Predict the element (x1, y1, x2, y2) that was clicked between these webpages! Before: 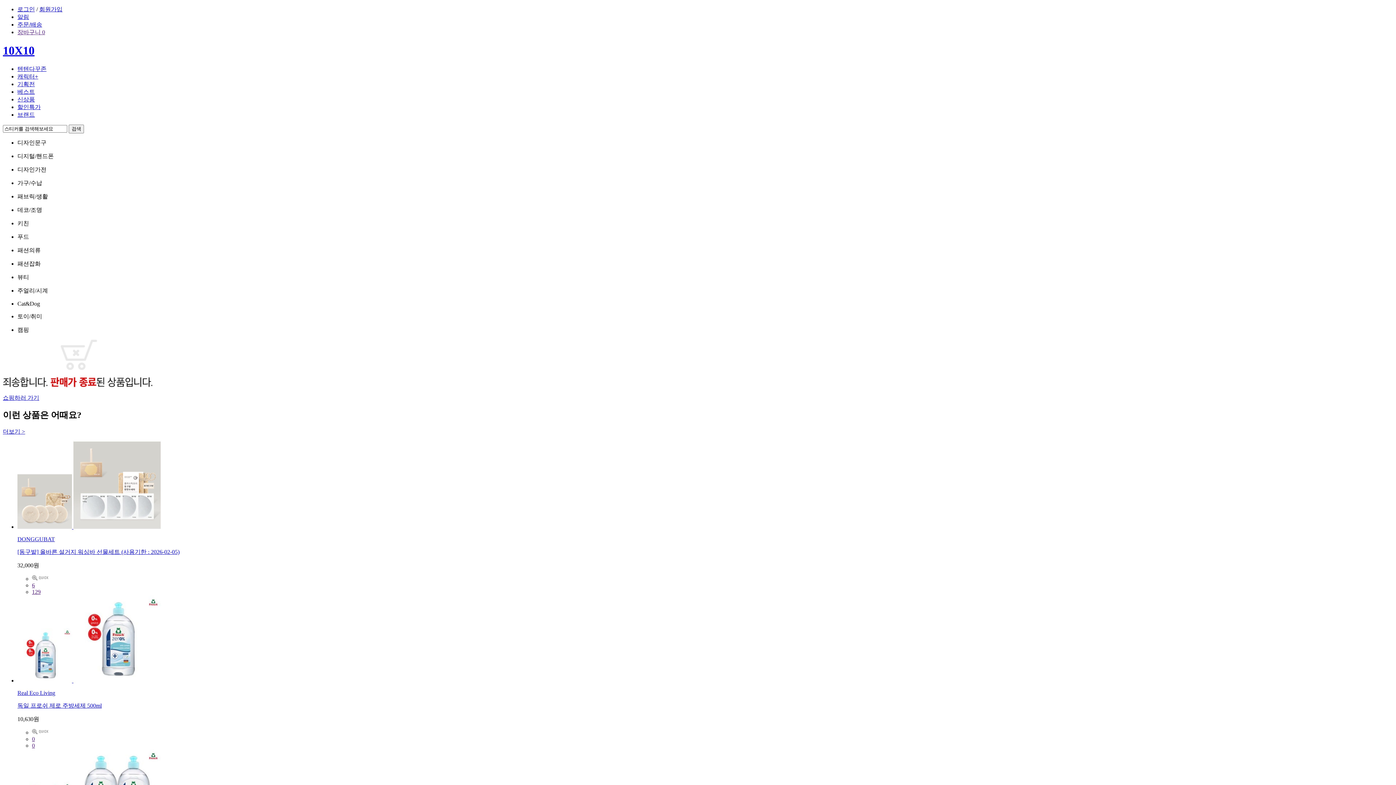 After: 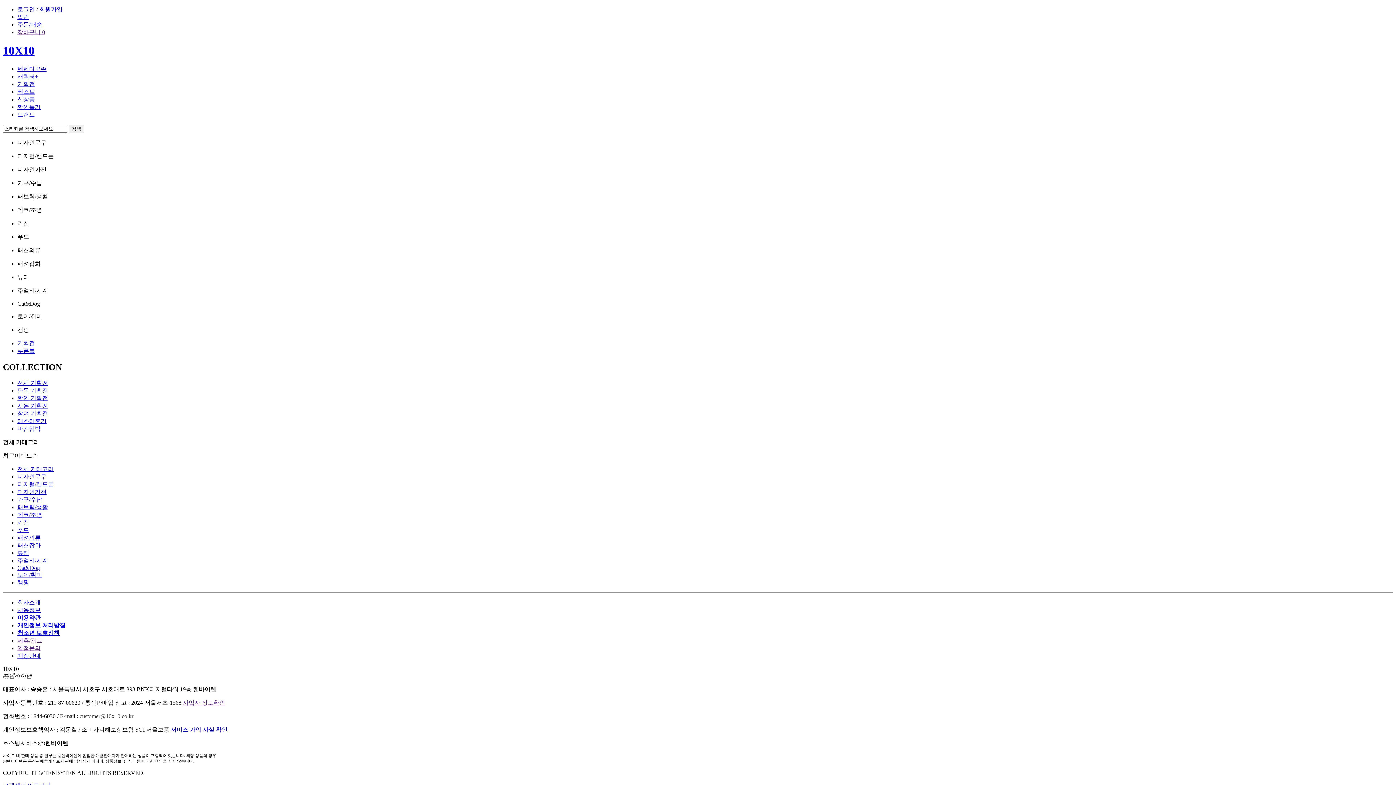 Action: label: 기획전 bbox: (17, 81, 34, 87)